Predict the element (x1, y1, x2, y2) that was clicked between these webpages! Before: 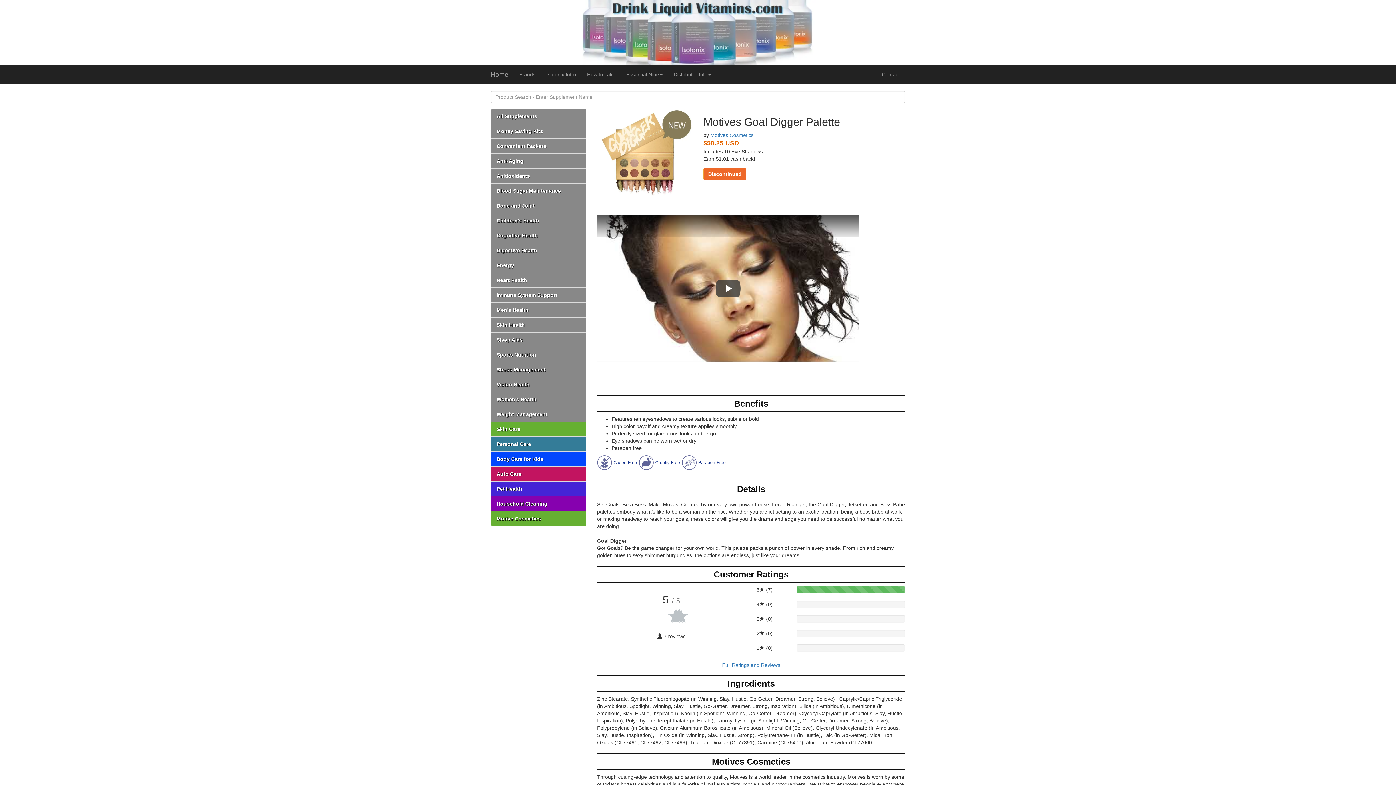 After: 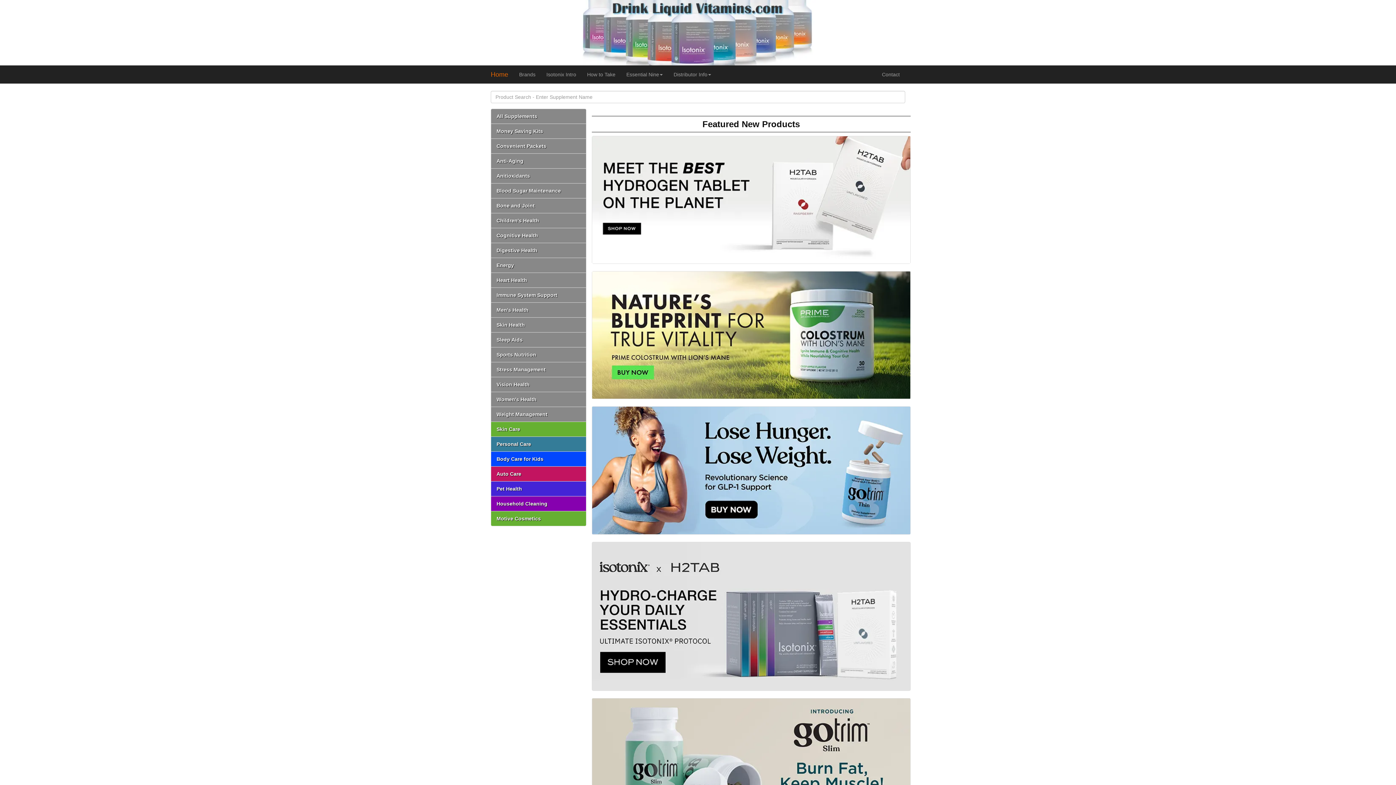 Action: bbox: (485, 65, 513, 83) label: Home